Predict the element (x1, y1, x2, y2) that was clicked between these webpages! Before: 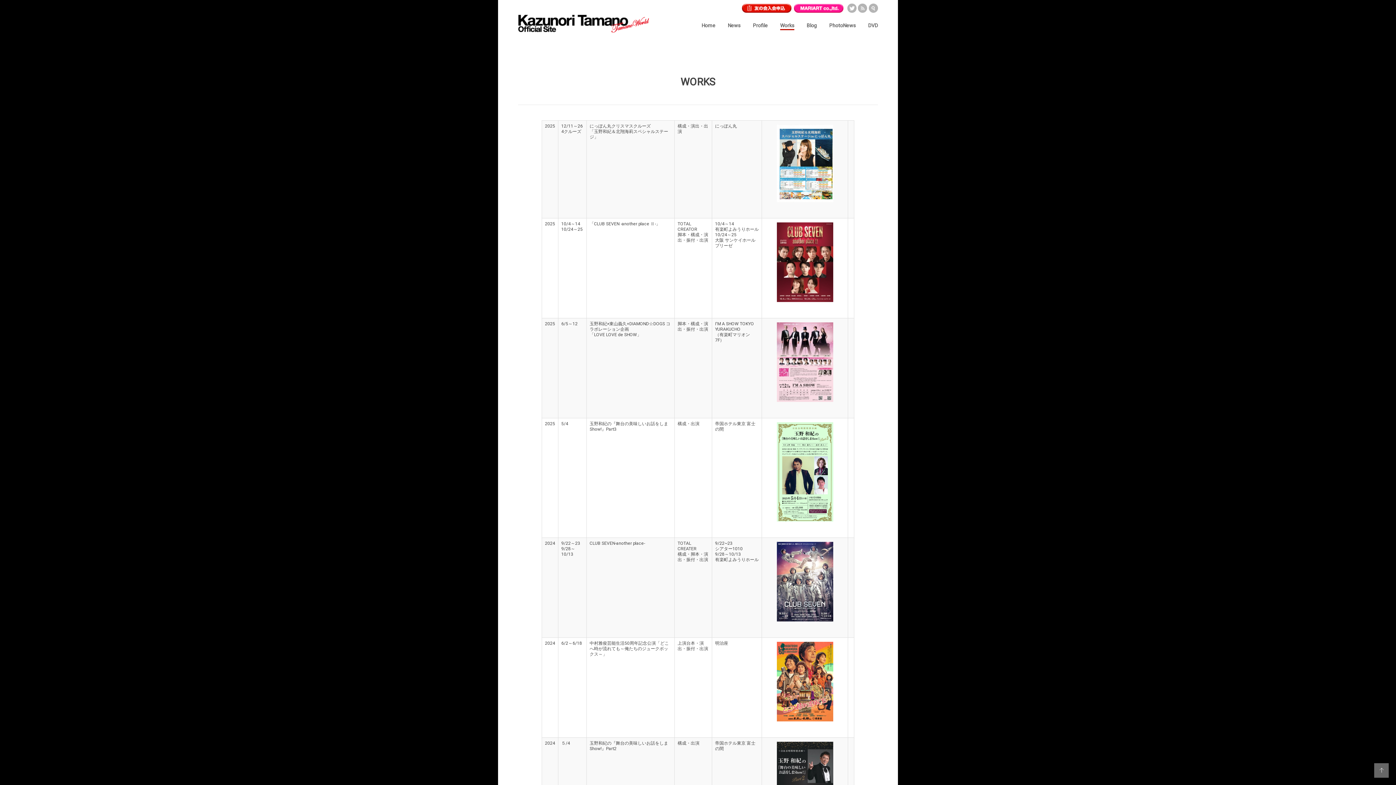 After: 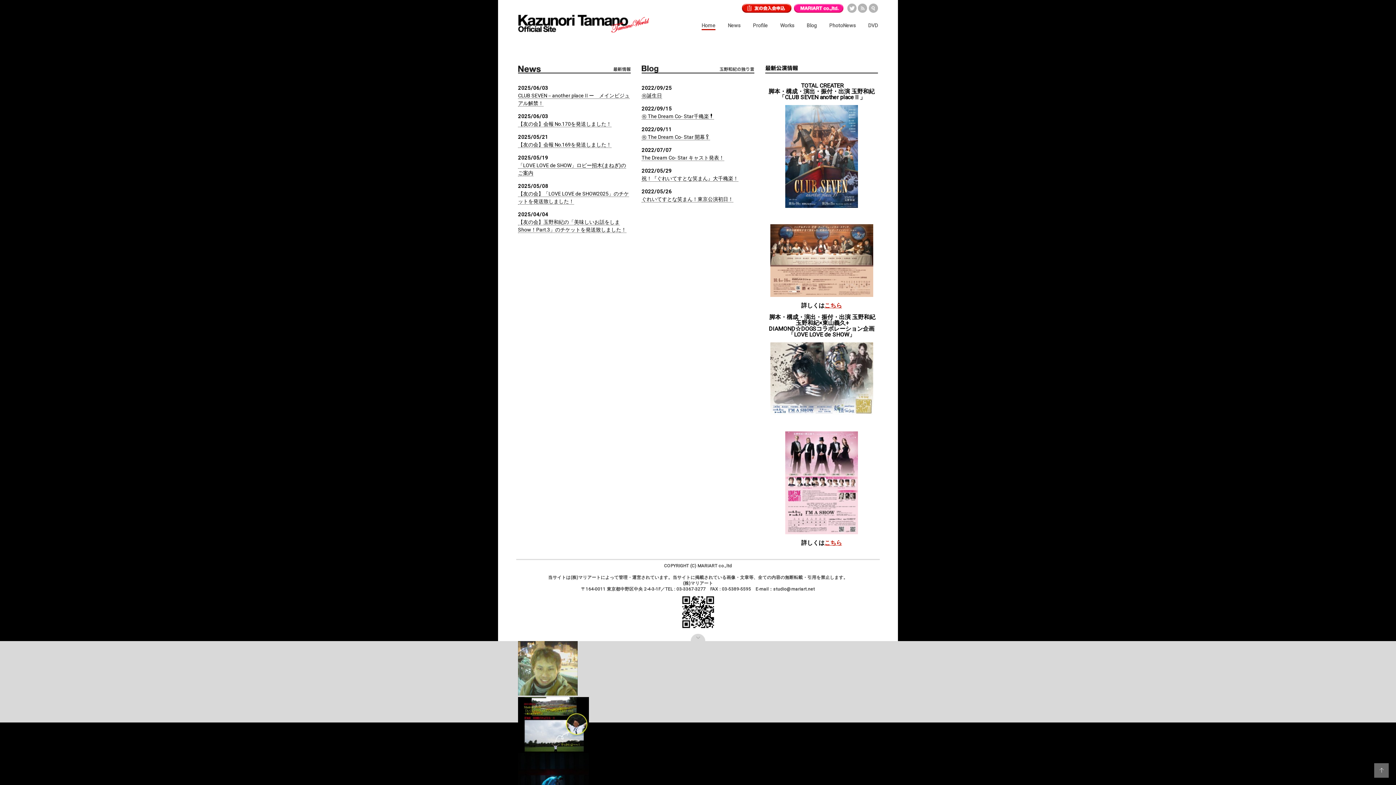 Action: bbox: (518, 29, 649, 34)